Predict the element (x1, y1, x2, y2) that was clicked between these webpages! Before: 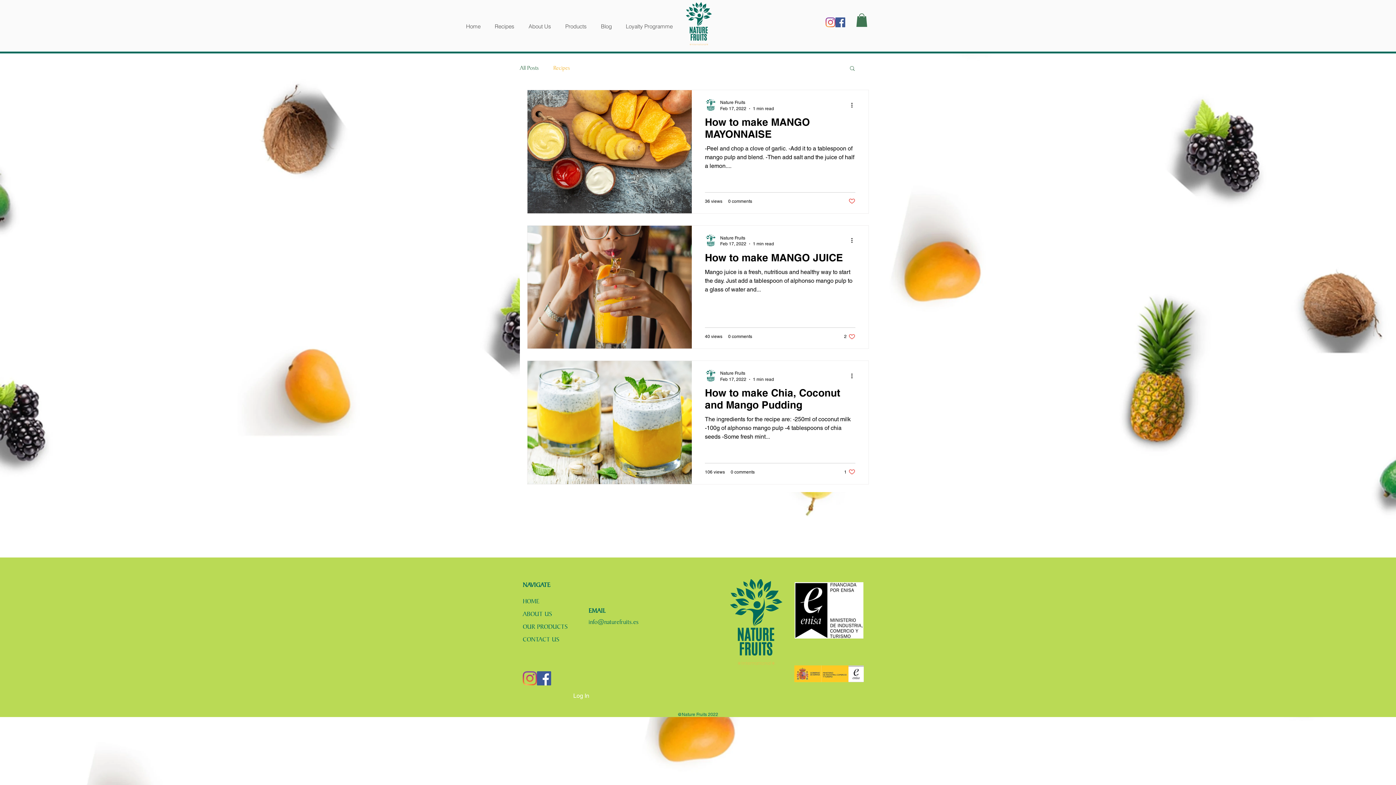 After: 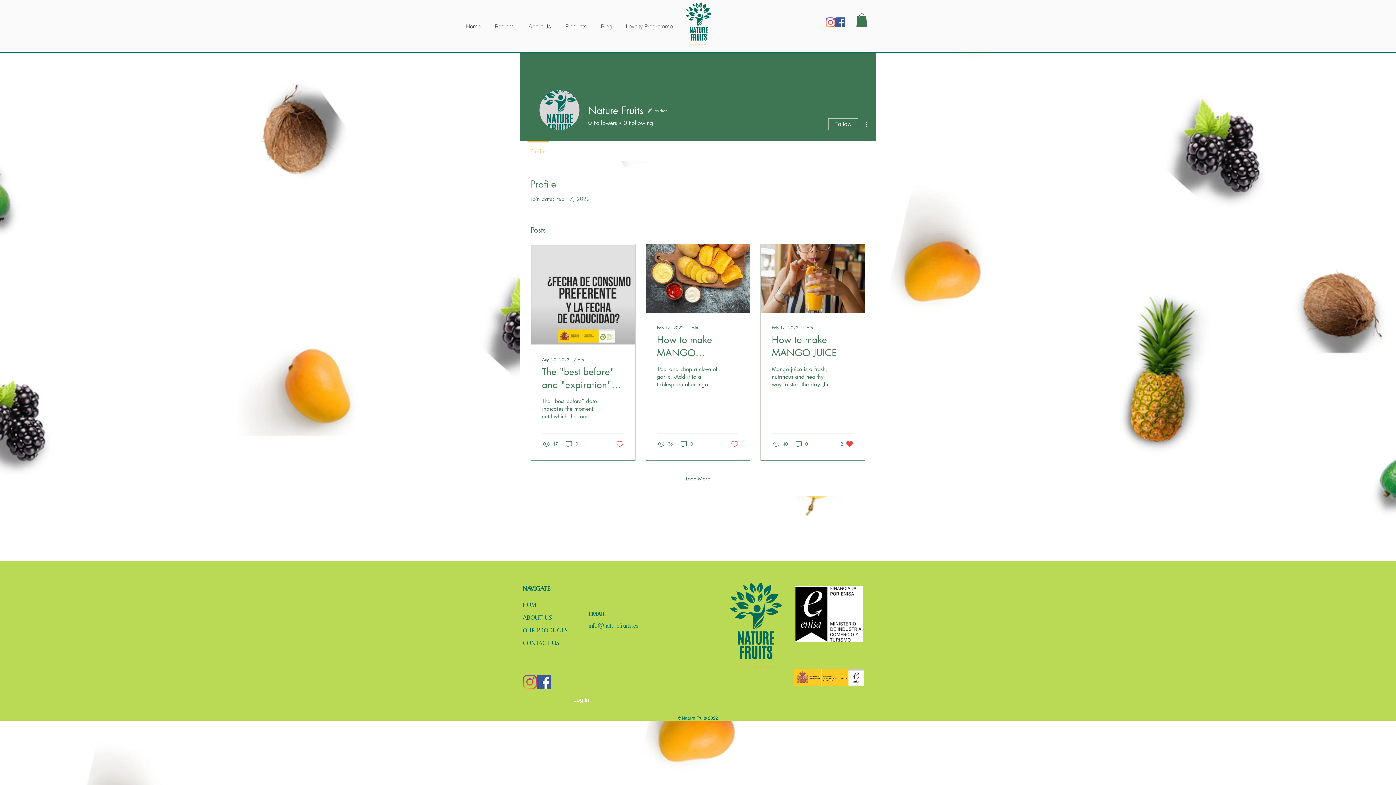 Action: bbox: (705, 370, 716, 381)